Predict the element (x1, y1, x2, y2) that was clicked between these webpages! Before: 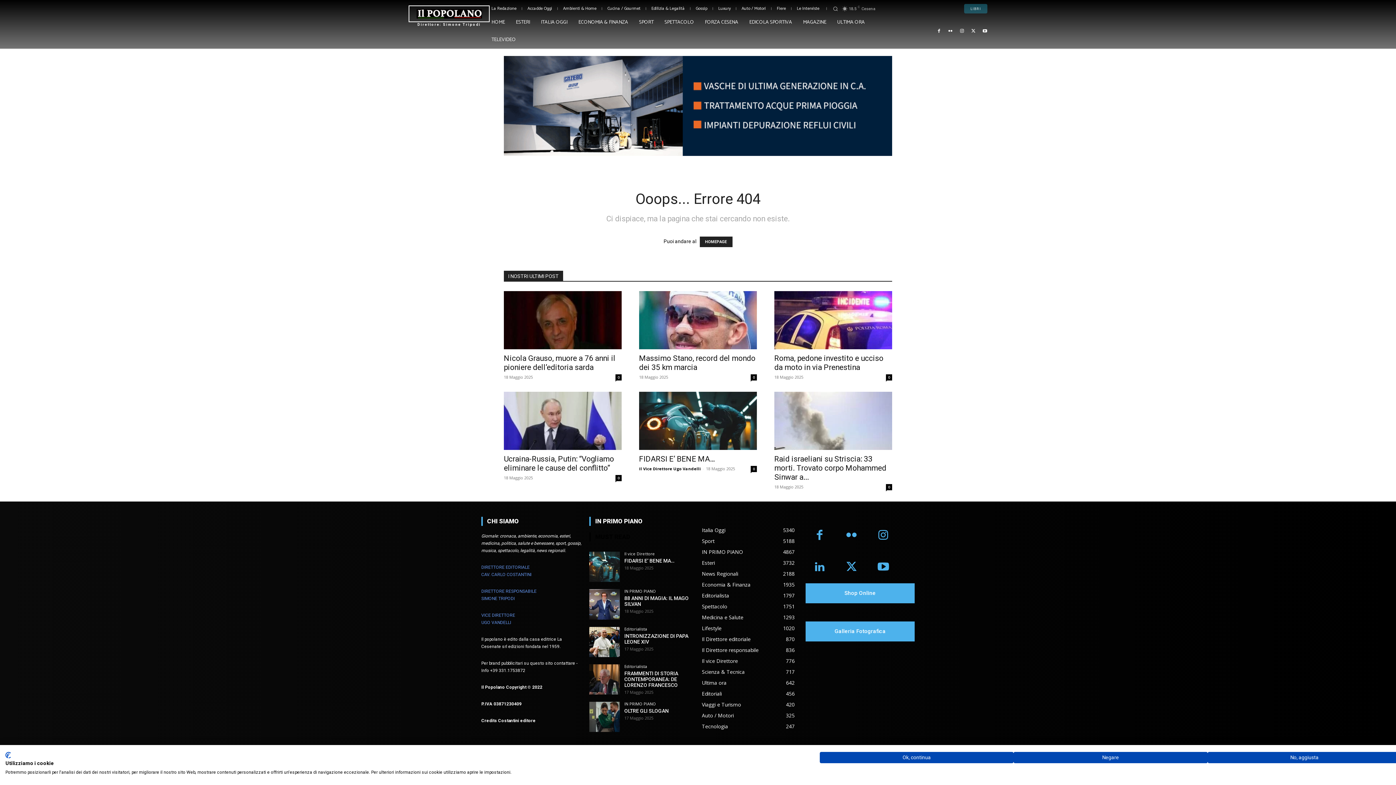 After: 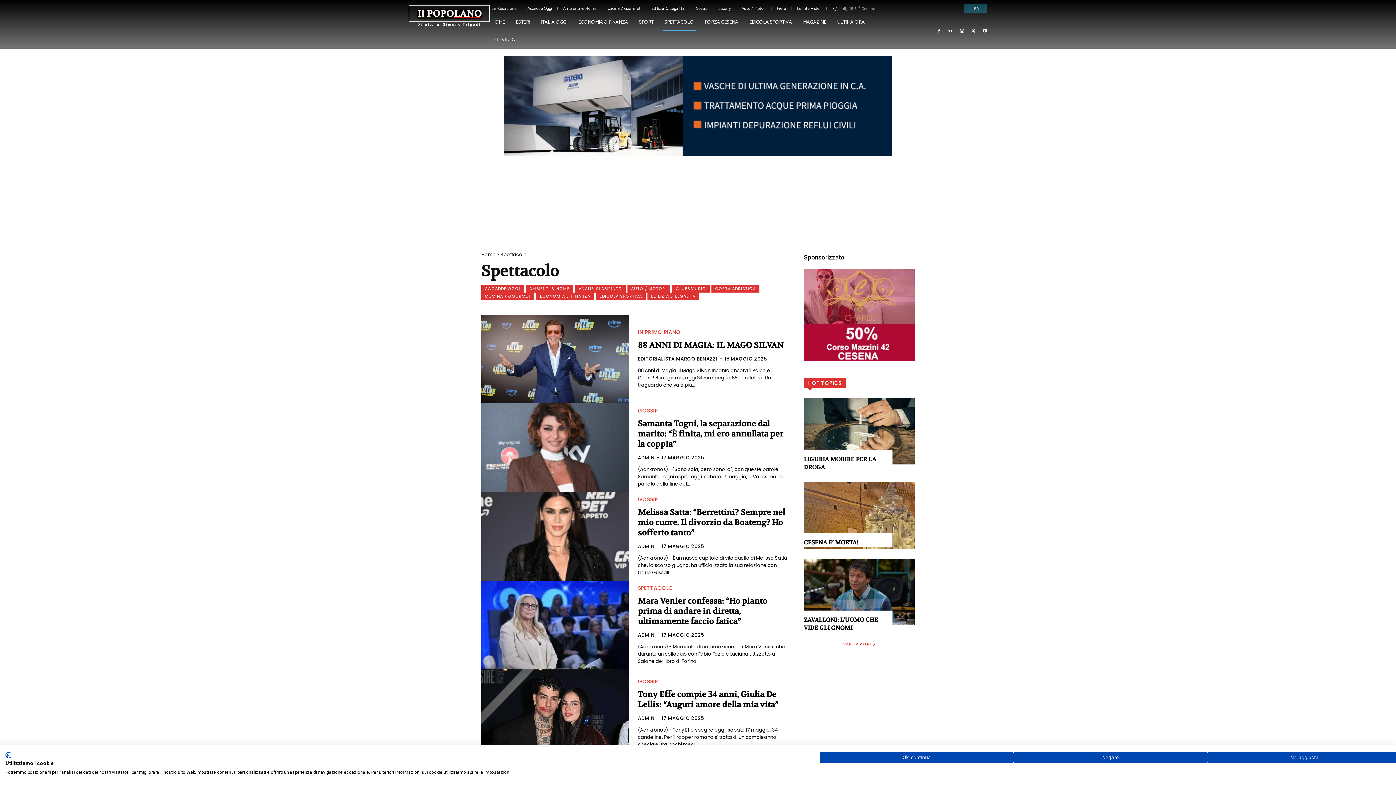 Action: label: SPETTACOLO bbox: (662, 13, 695, 31)